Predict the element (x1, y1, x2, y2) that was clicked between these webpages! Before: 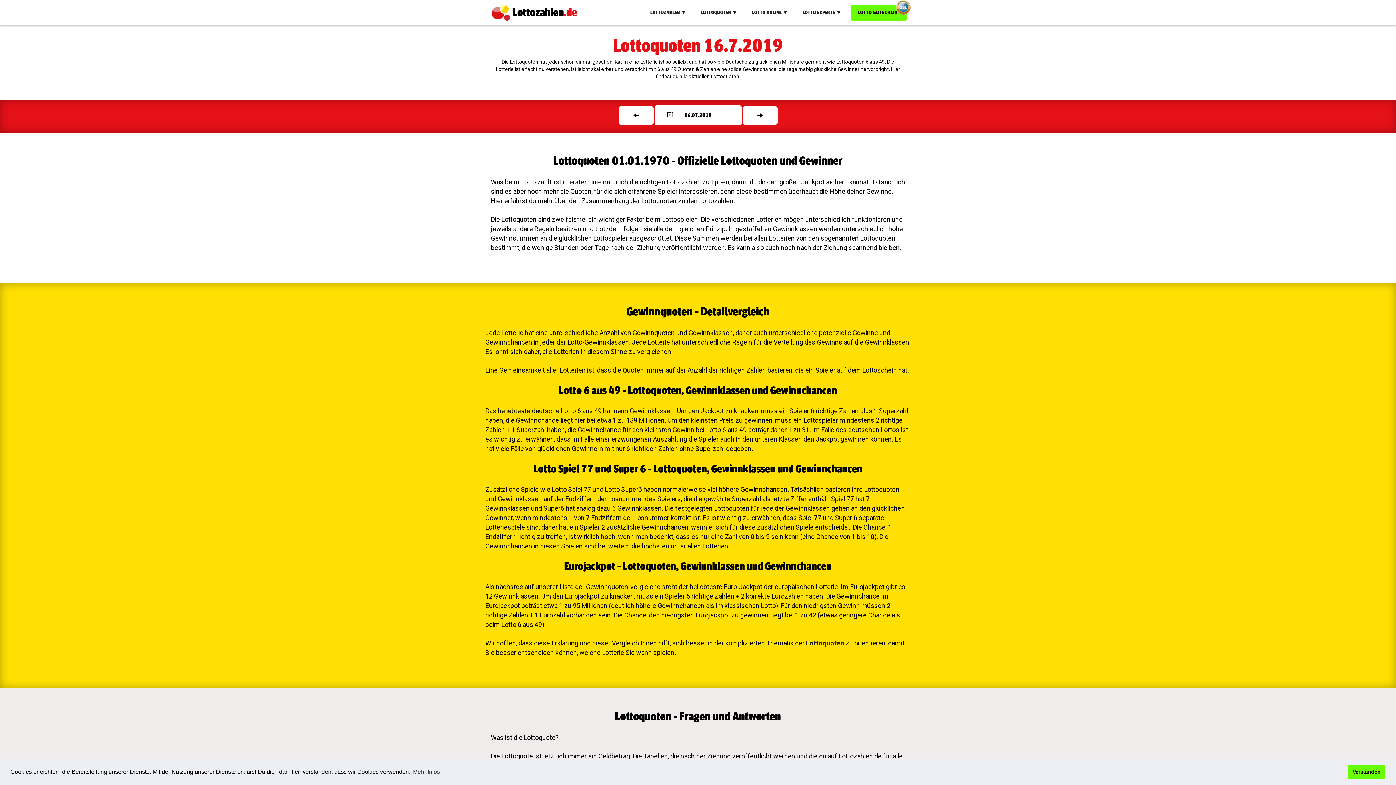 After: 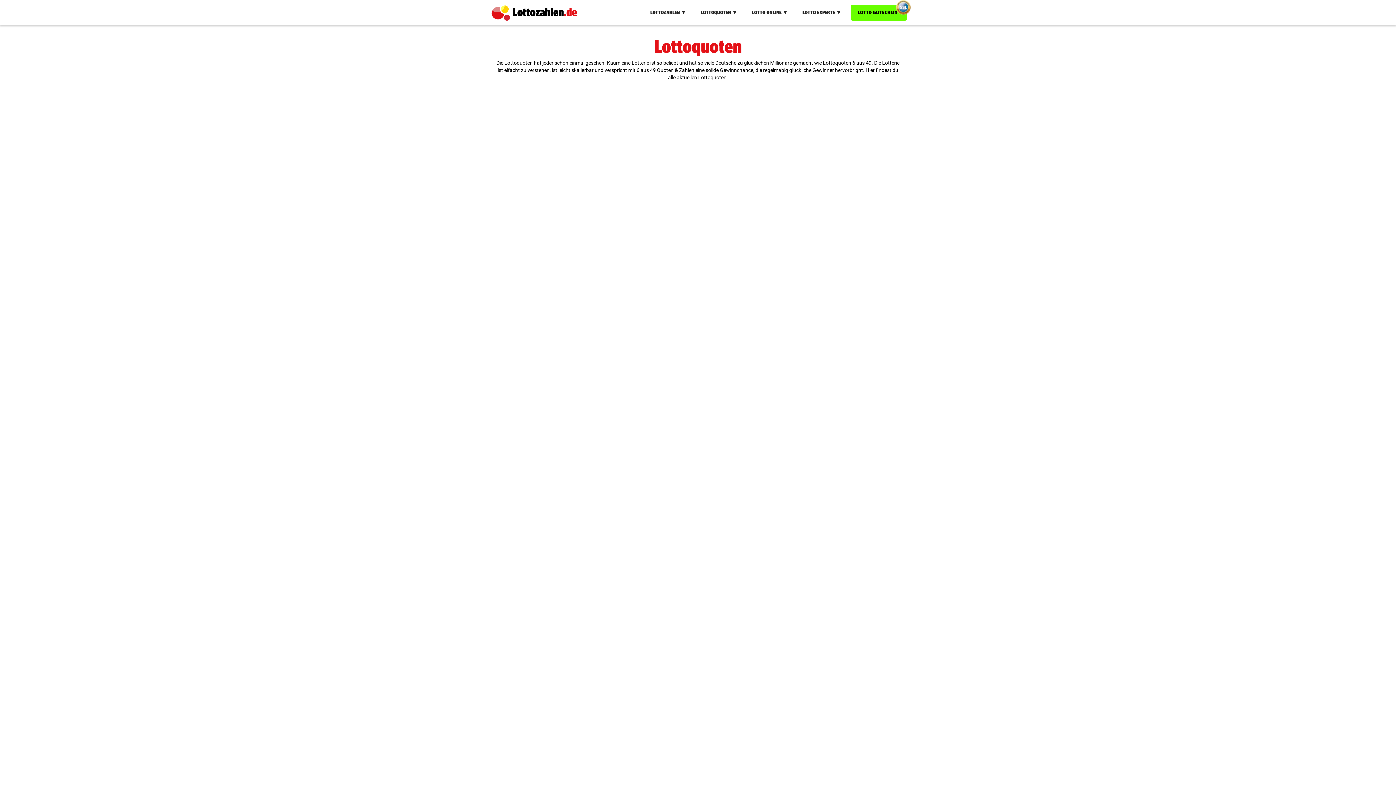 Action: bbox: (618, 106, 653, 124)